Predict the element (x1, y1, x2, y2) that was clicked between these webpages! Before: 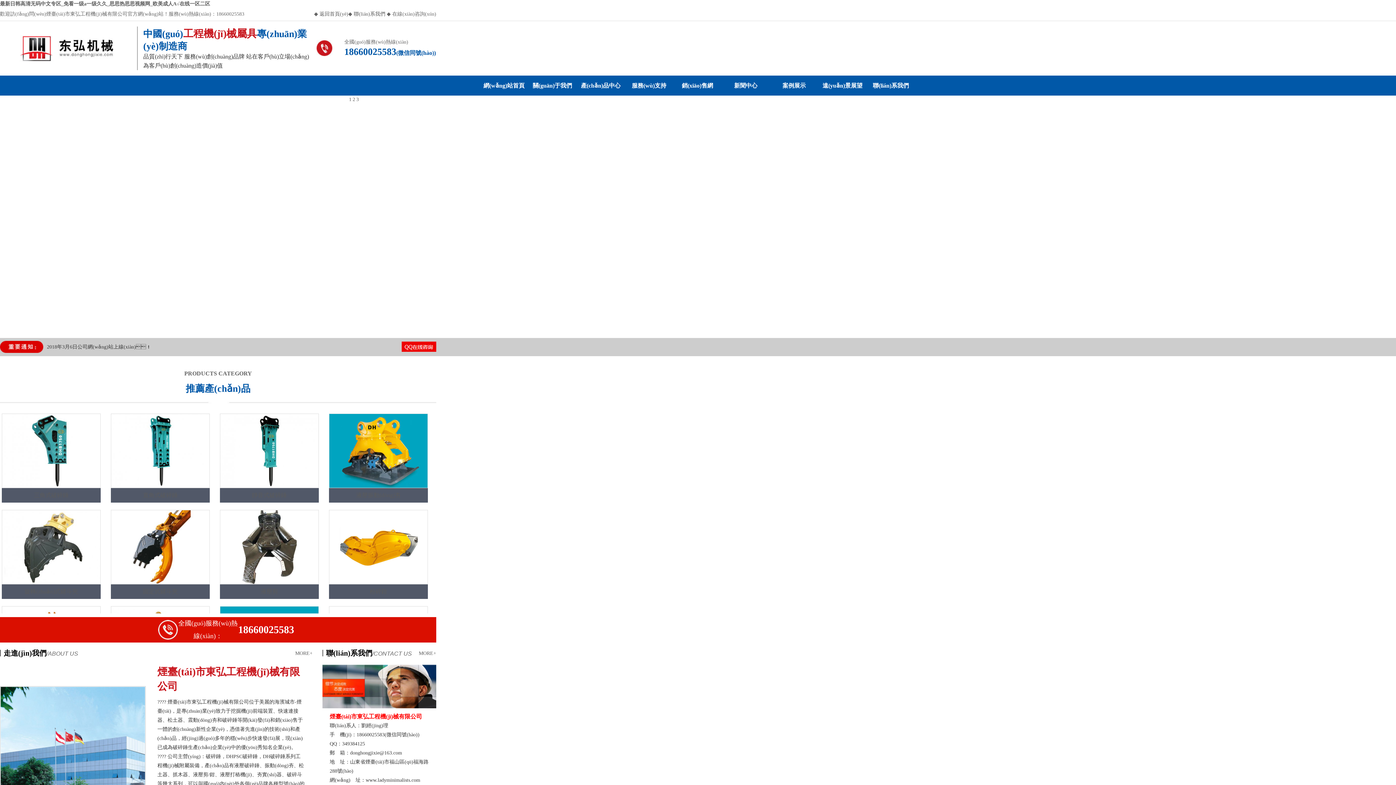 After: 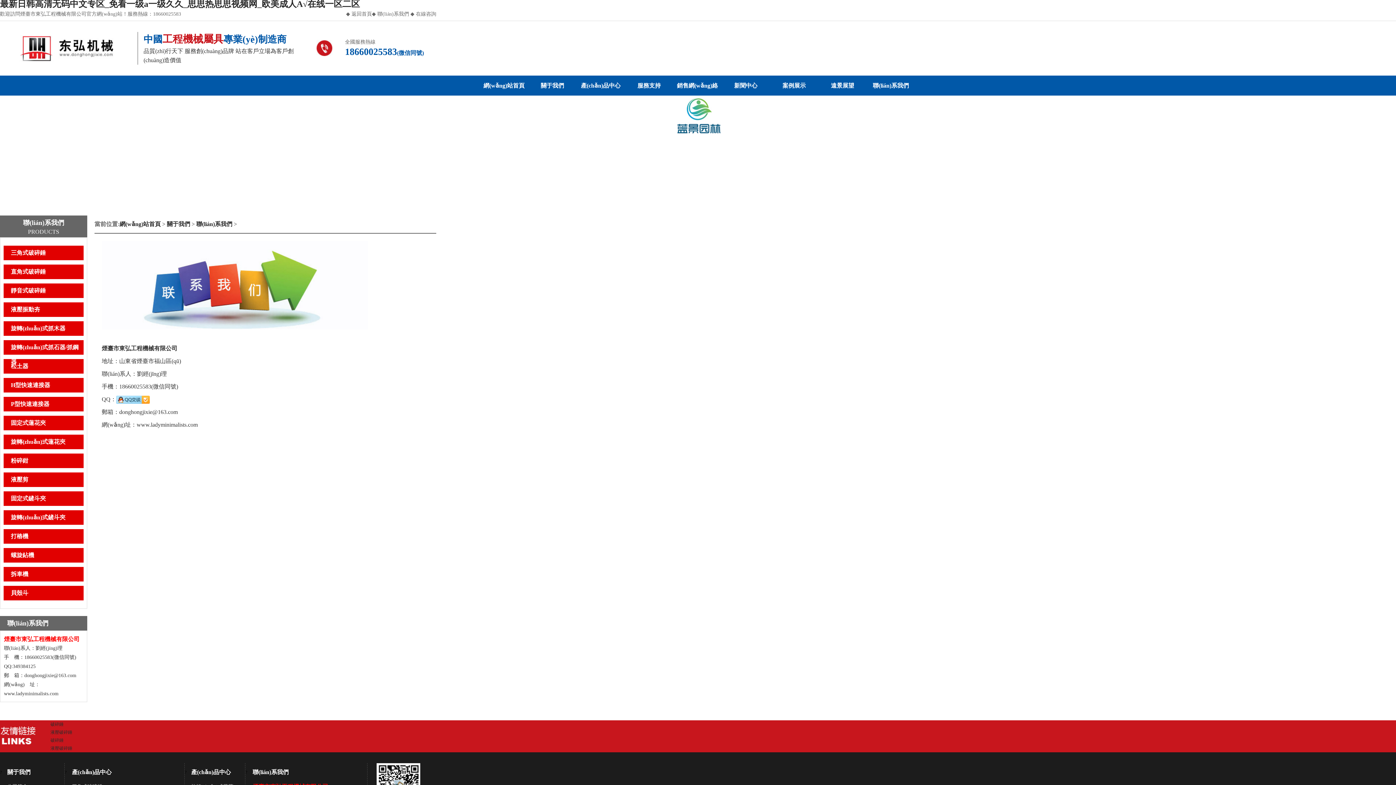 Action: bbox: (866, 75, 915, 95) label: 聯(lián)系我們